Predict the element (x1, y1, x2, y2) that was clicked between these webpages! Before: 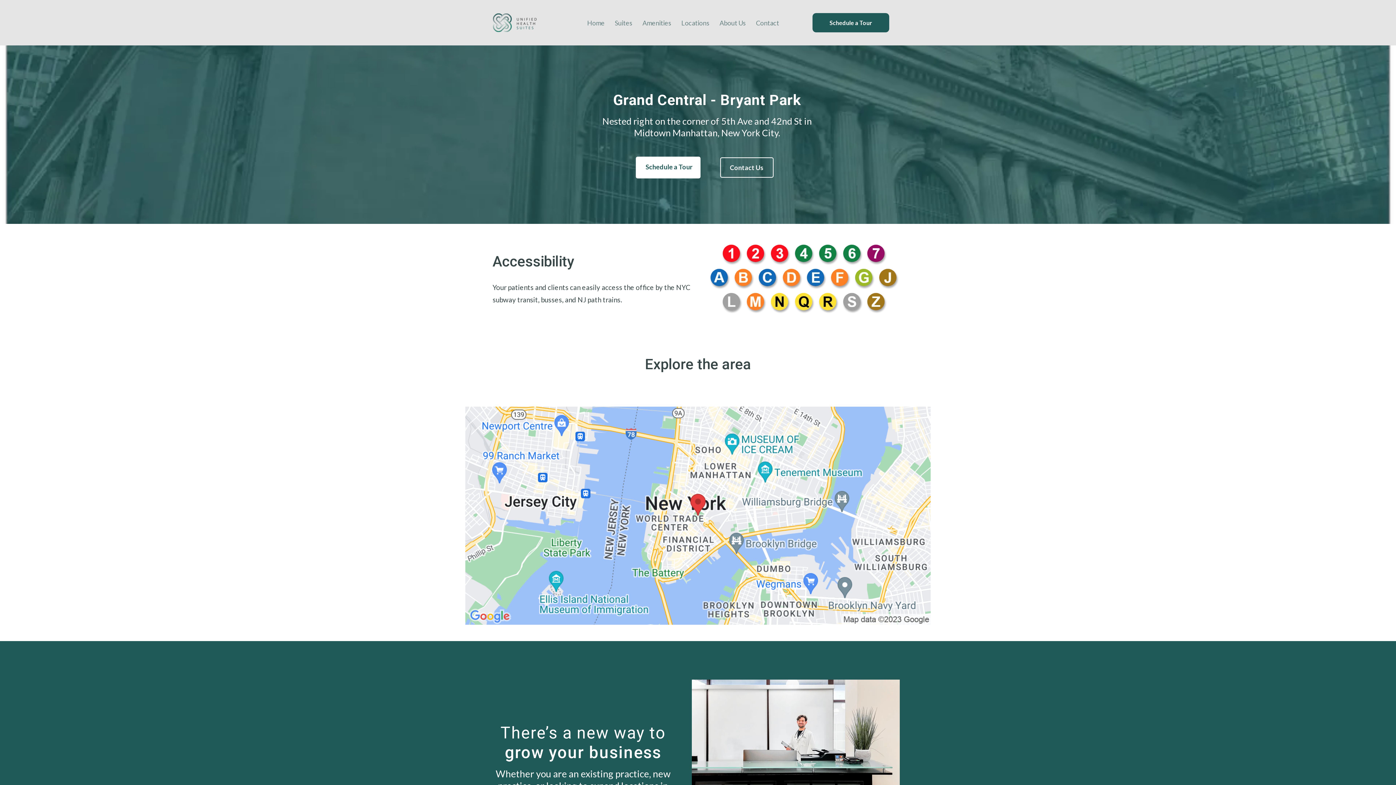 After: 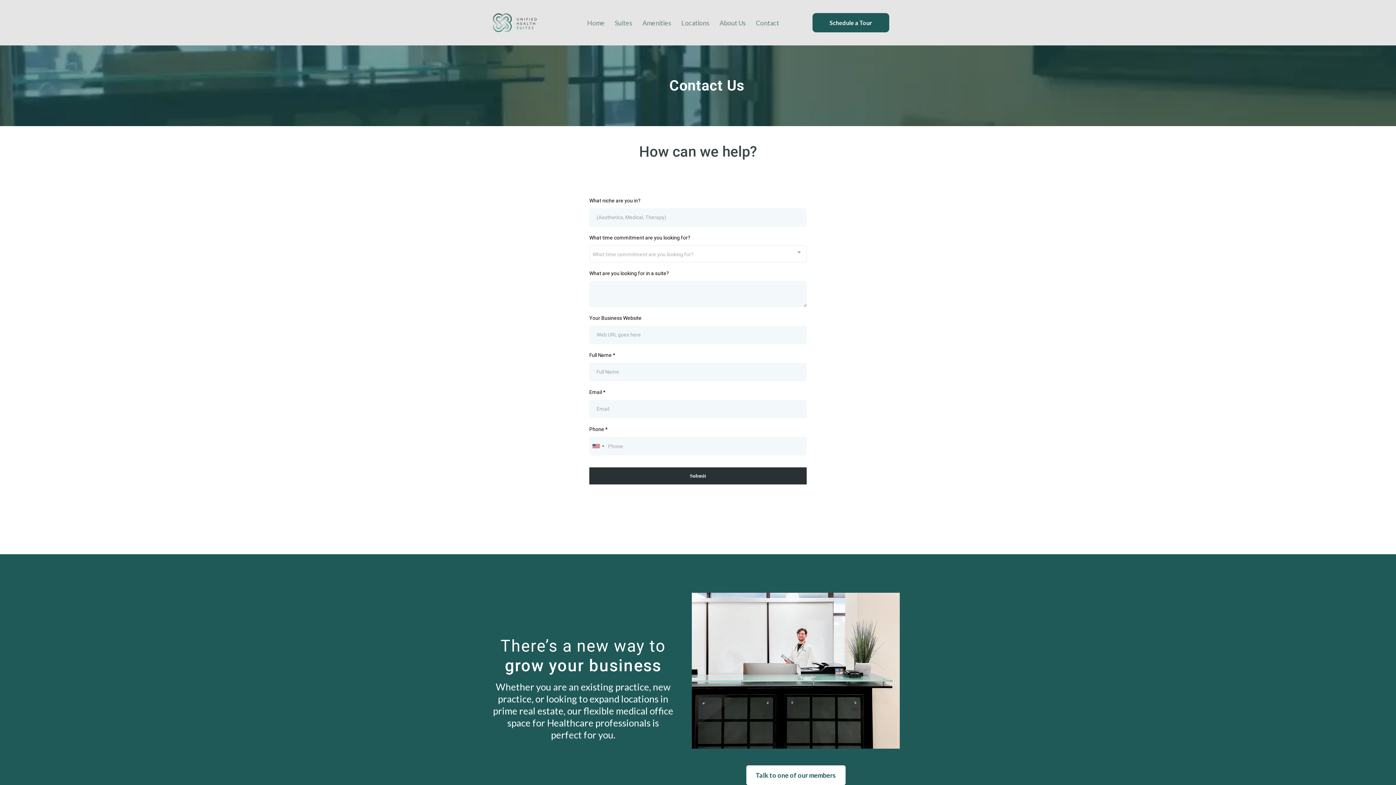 Action: label: Contact Us  bbox: (720, 157, 773, 177)